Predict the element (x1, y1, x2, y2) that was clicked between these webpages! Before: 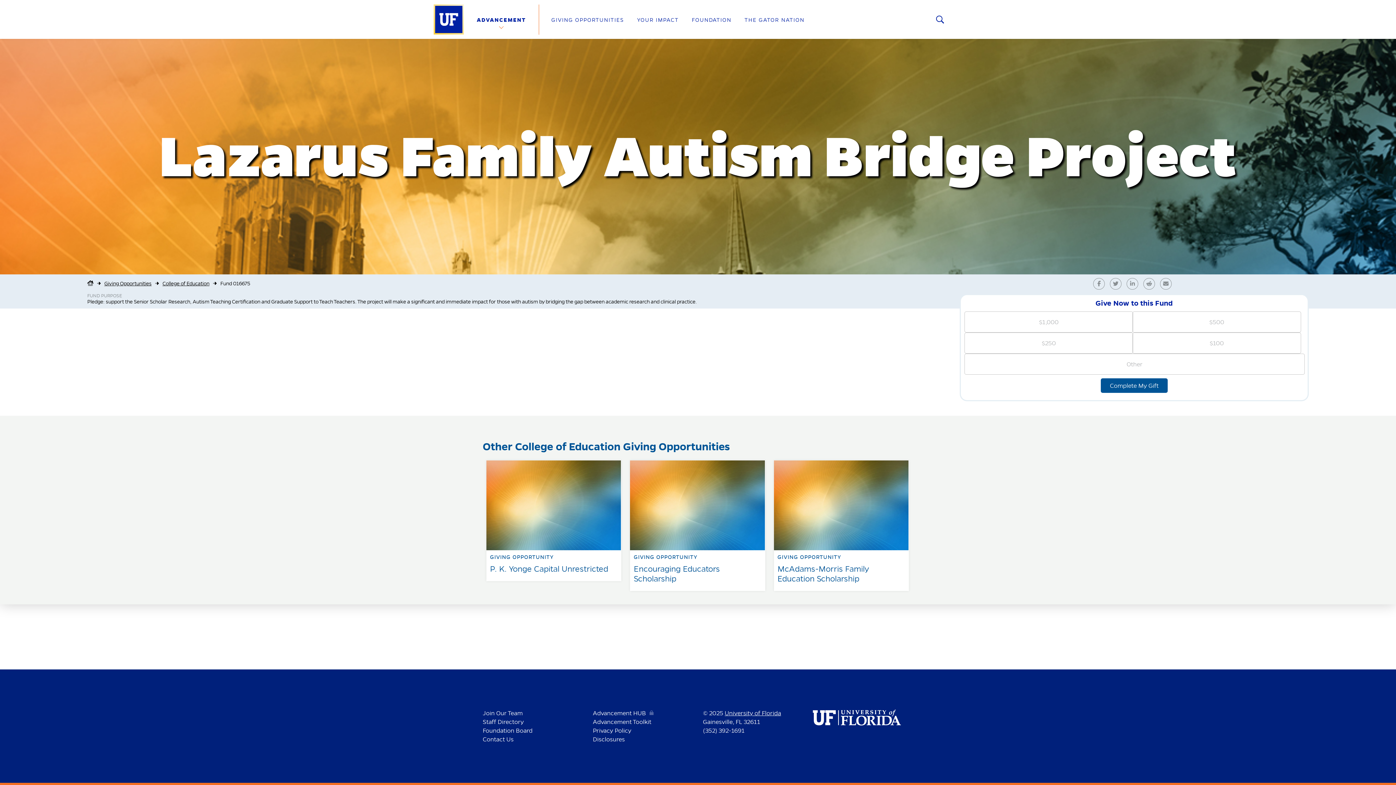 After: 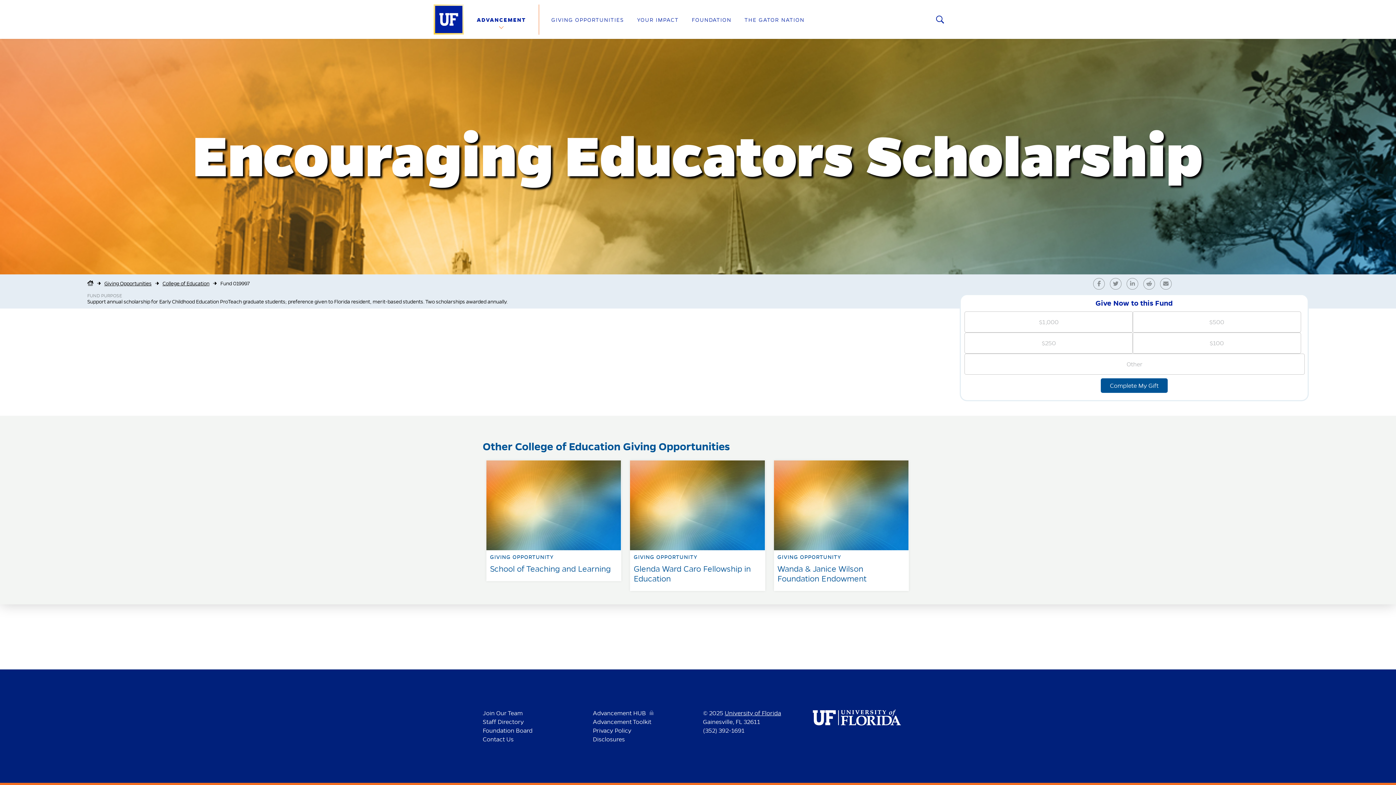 Action: bbox: (626, 457, 768, 464) label: GIVING OPPORTUNITY

Encouraging Educators Scholarship